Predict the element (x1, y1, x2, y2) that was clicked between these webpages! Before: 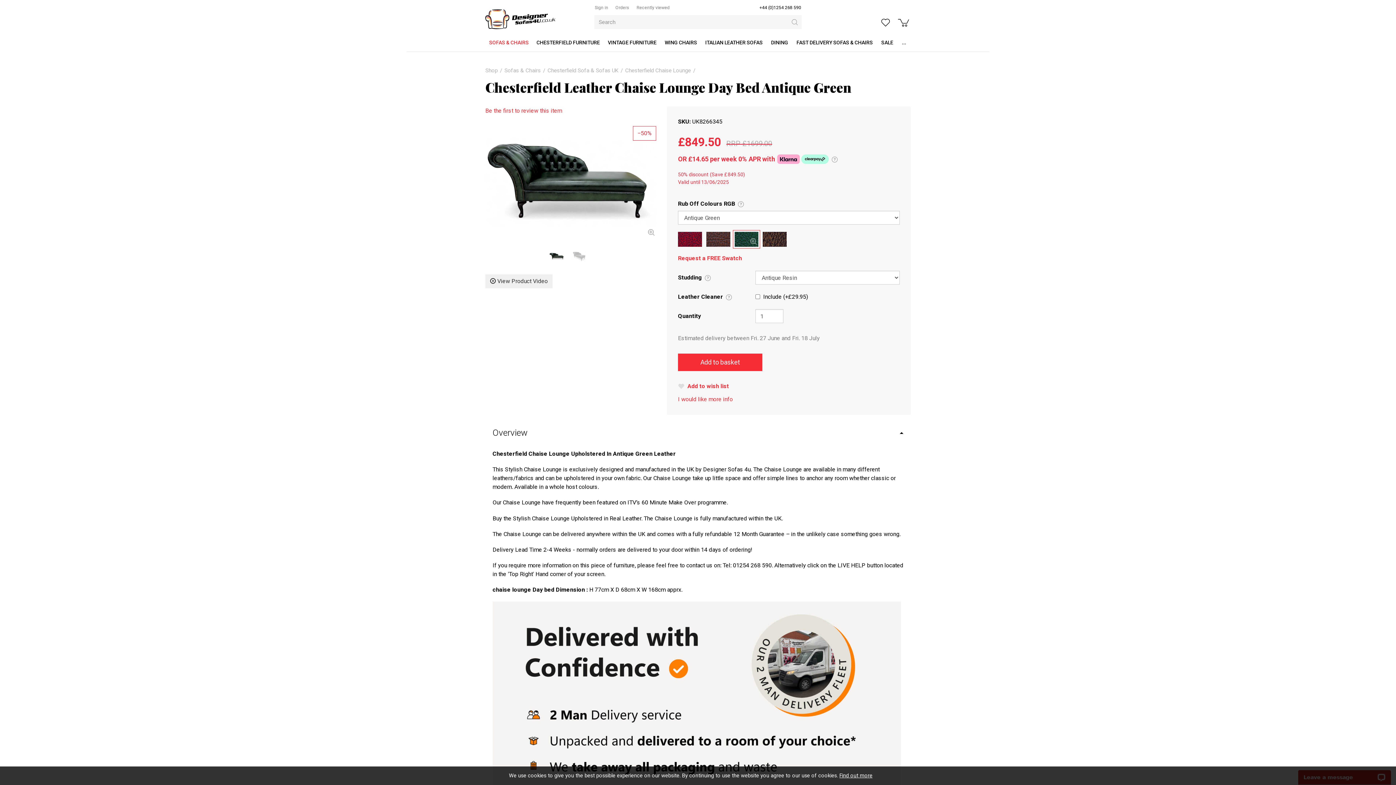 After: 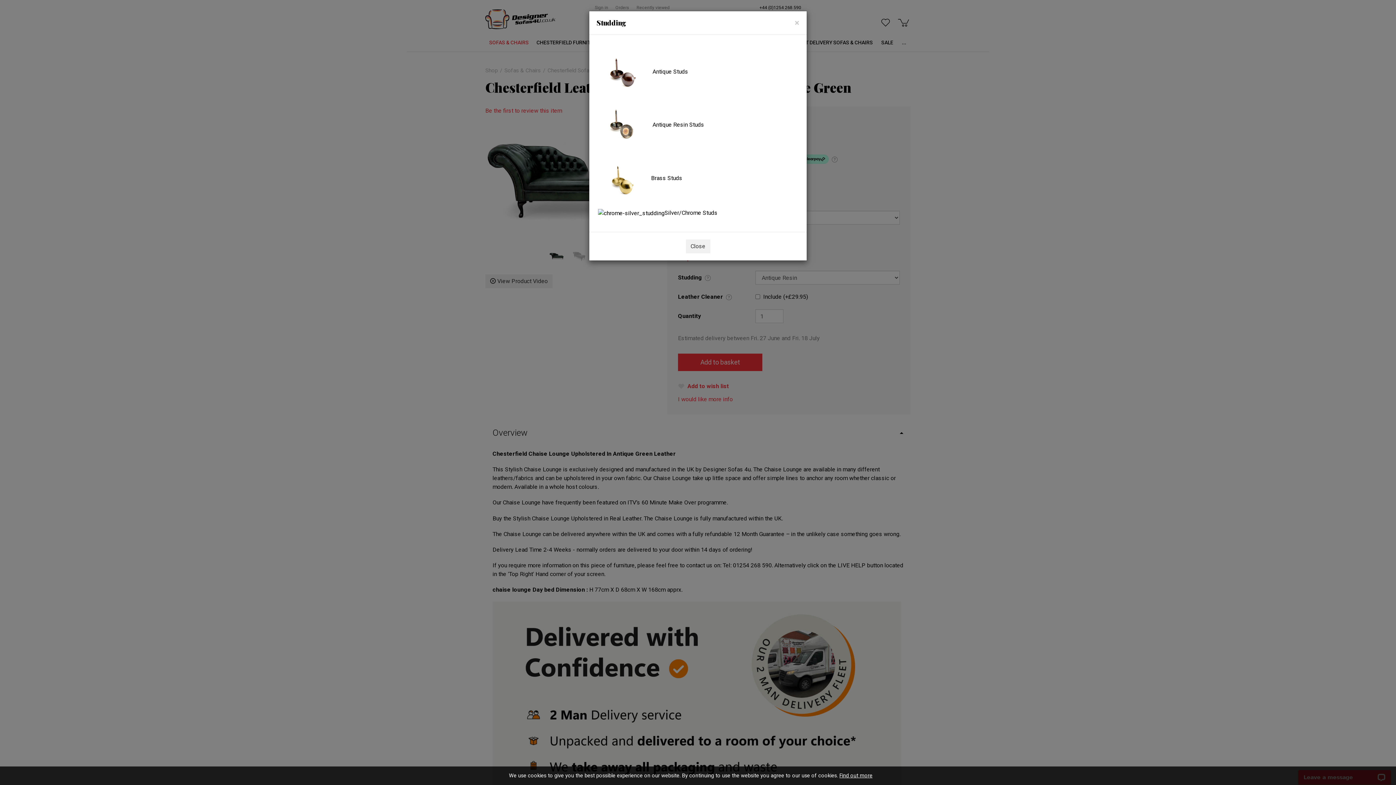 Action: bbox: (705, 275, 710, 281) label: ?